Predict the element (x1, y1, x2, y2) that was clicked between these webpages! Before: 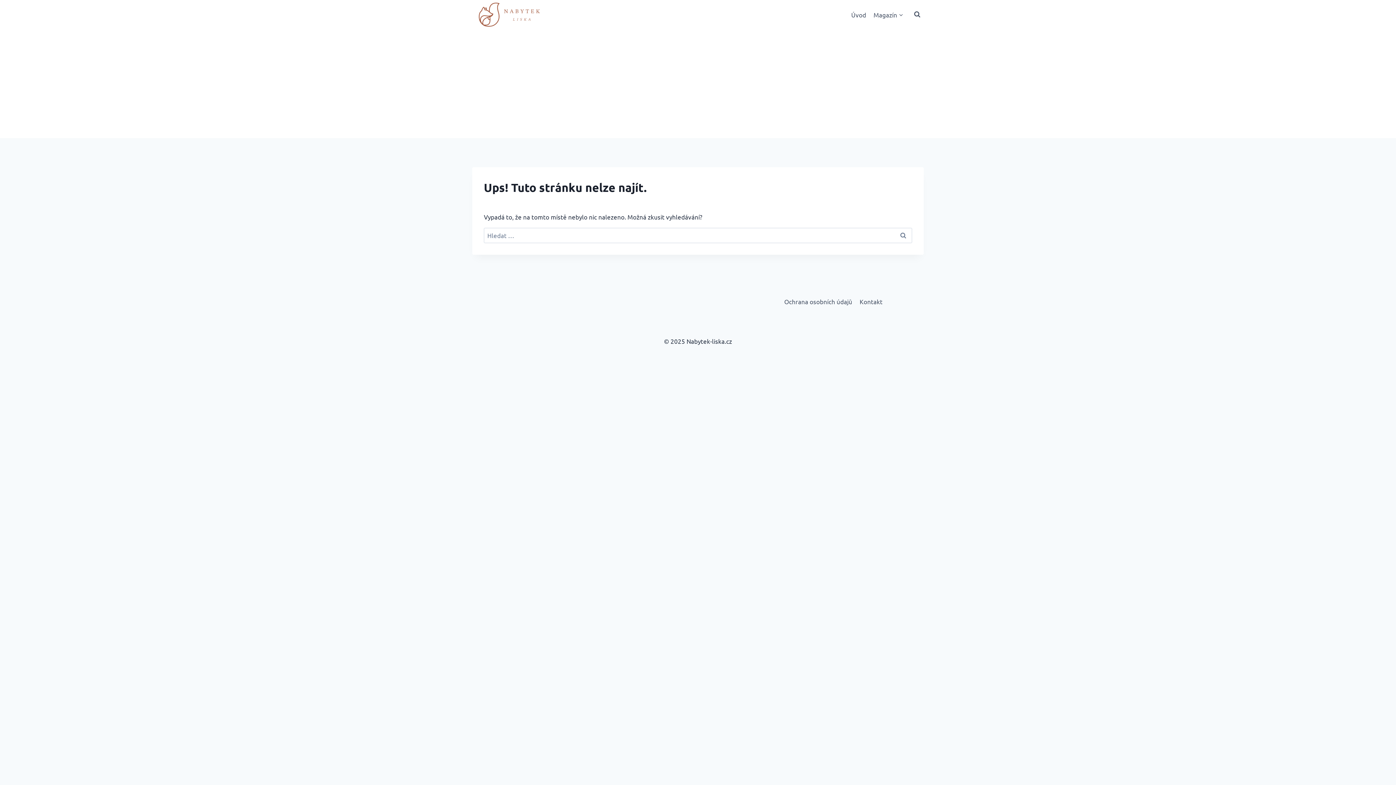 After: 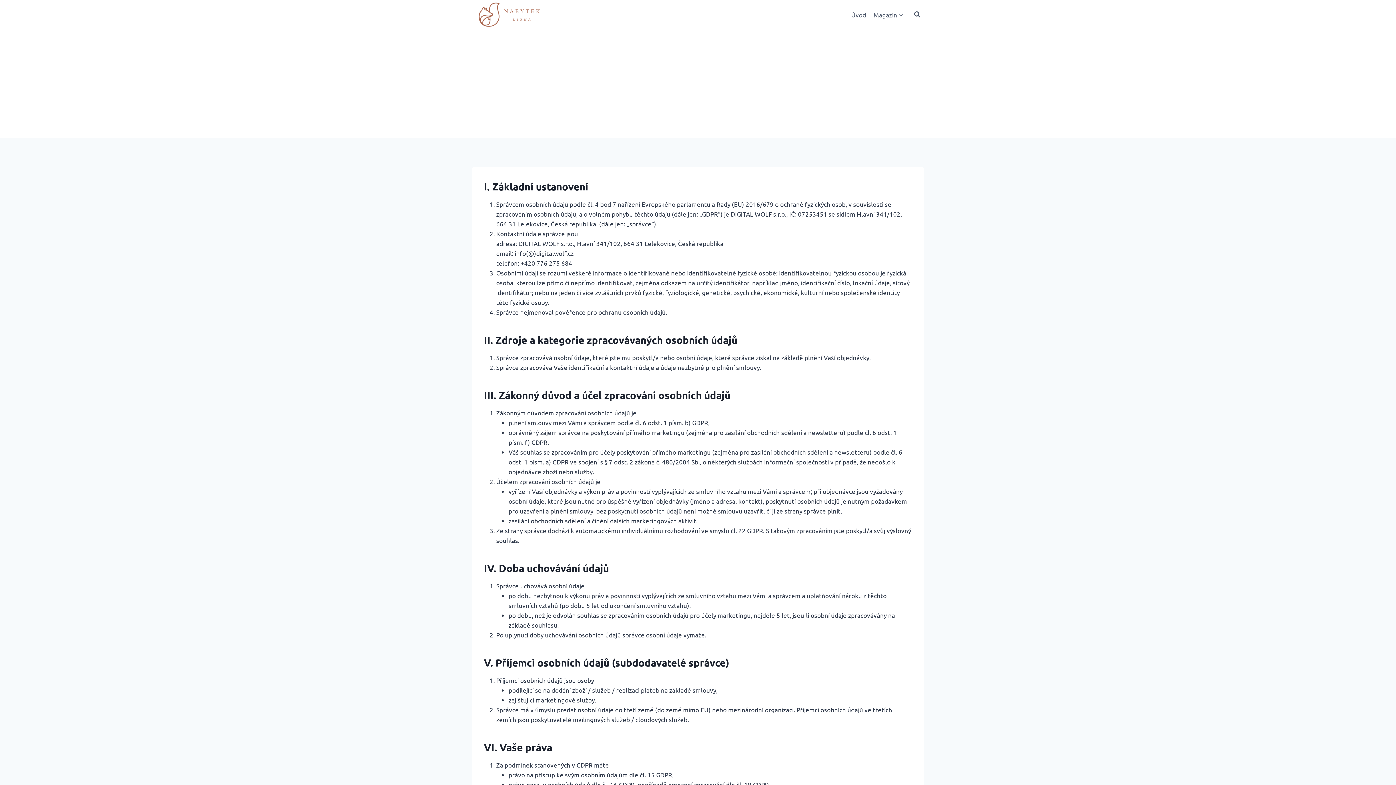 Action: bbox: (780, 294, 856, 308) label: Ochrana osobních údajů